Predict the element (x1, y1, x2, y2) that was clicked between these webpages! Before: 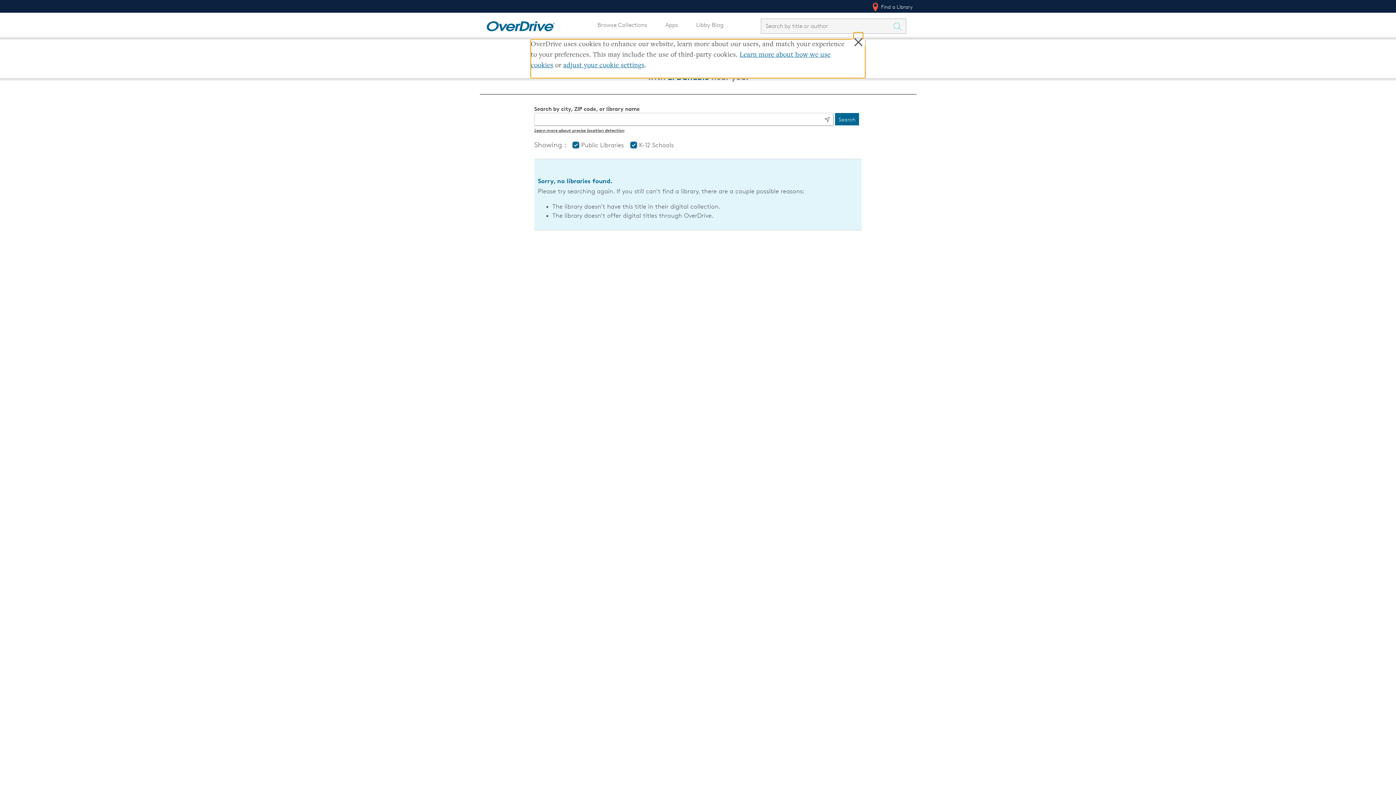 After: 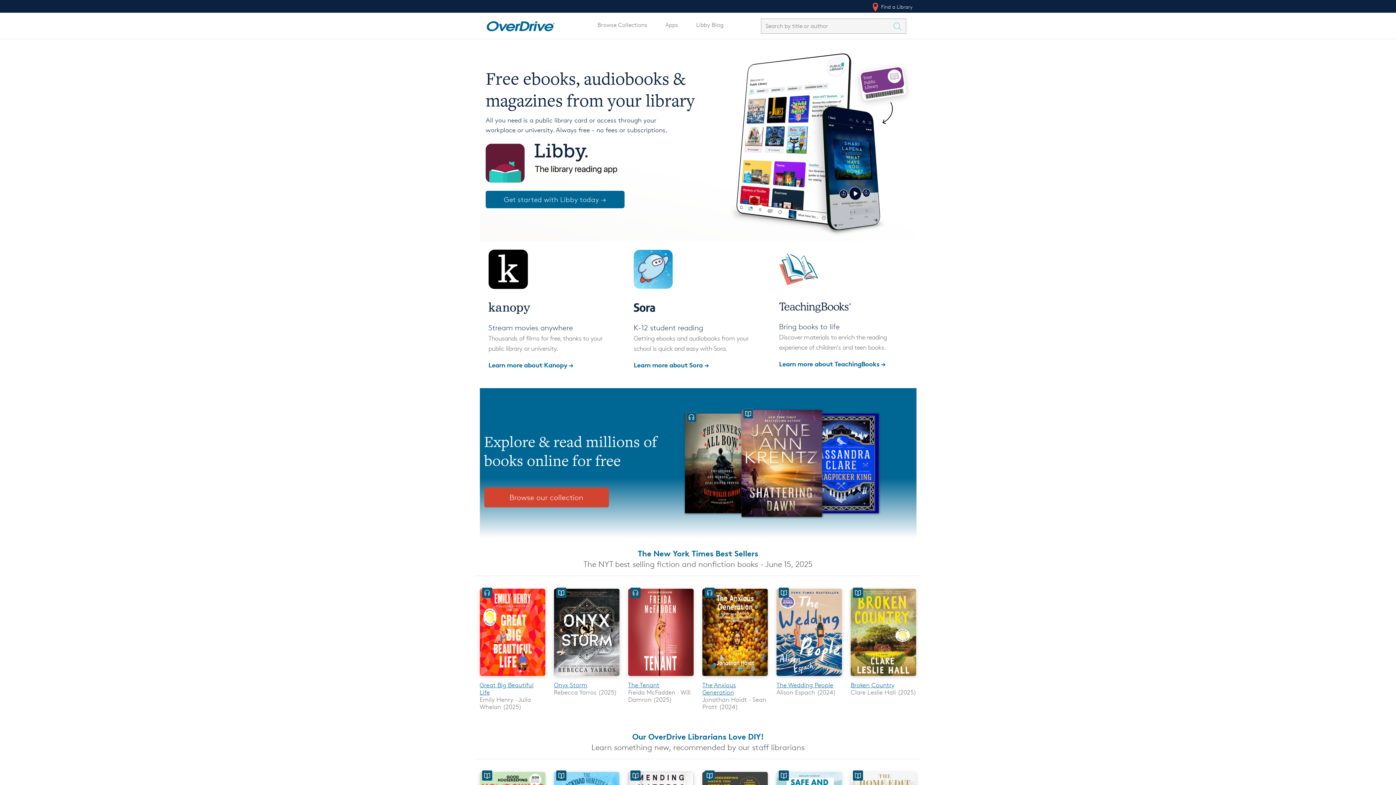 Action: label: Home bbox: (481, 18, 560, 30)